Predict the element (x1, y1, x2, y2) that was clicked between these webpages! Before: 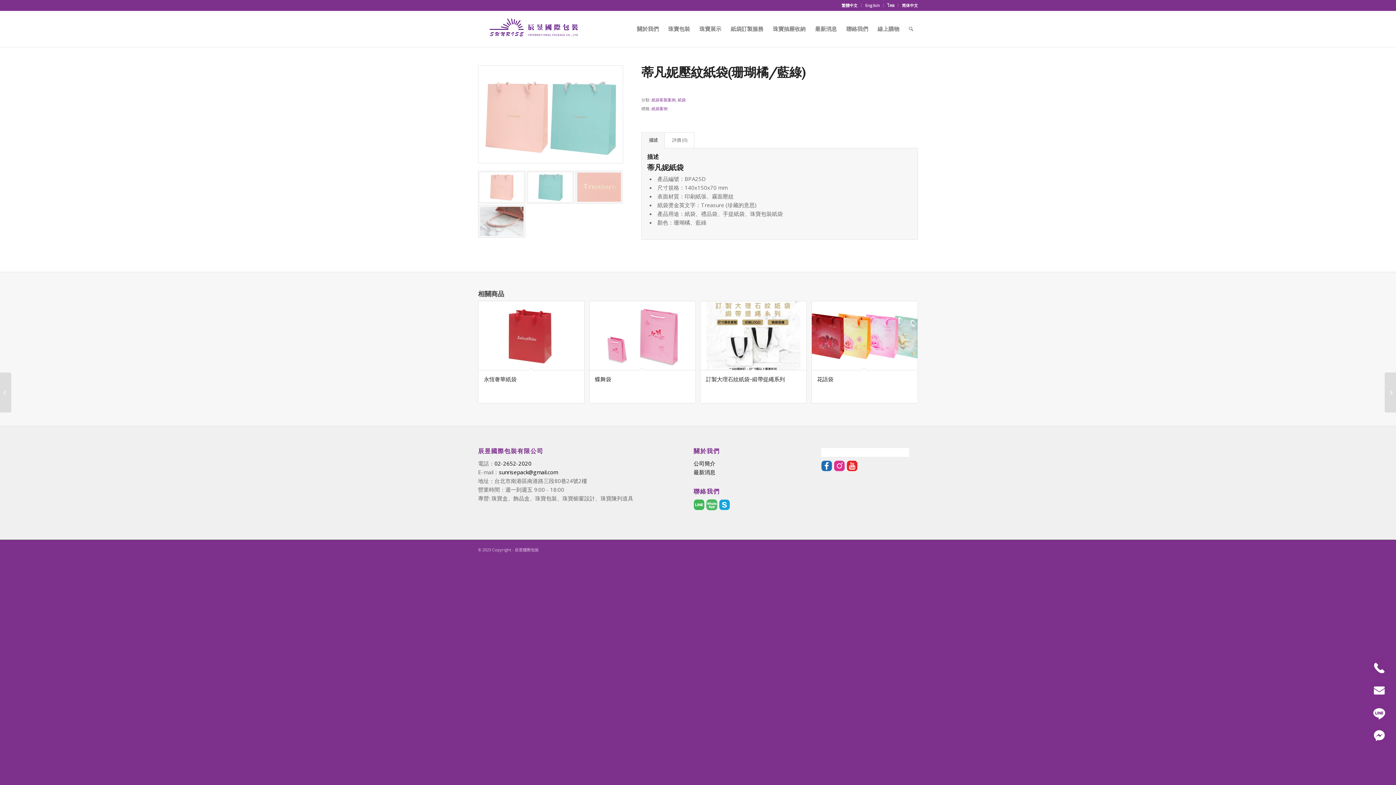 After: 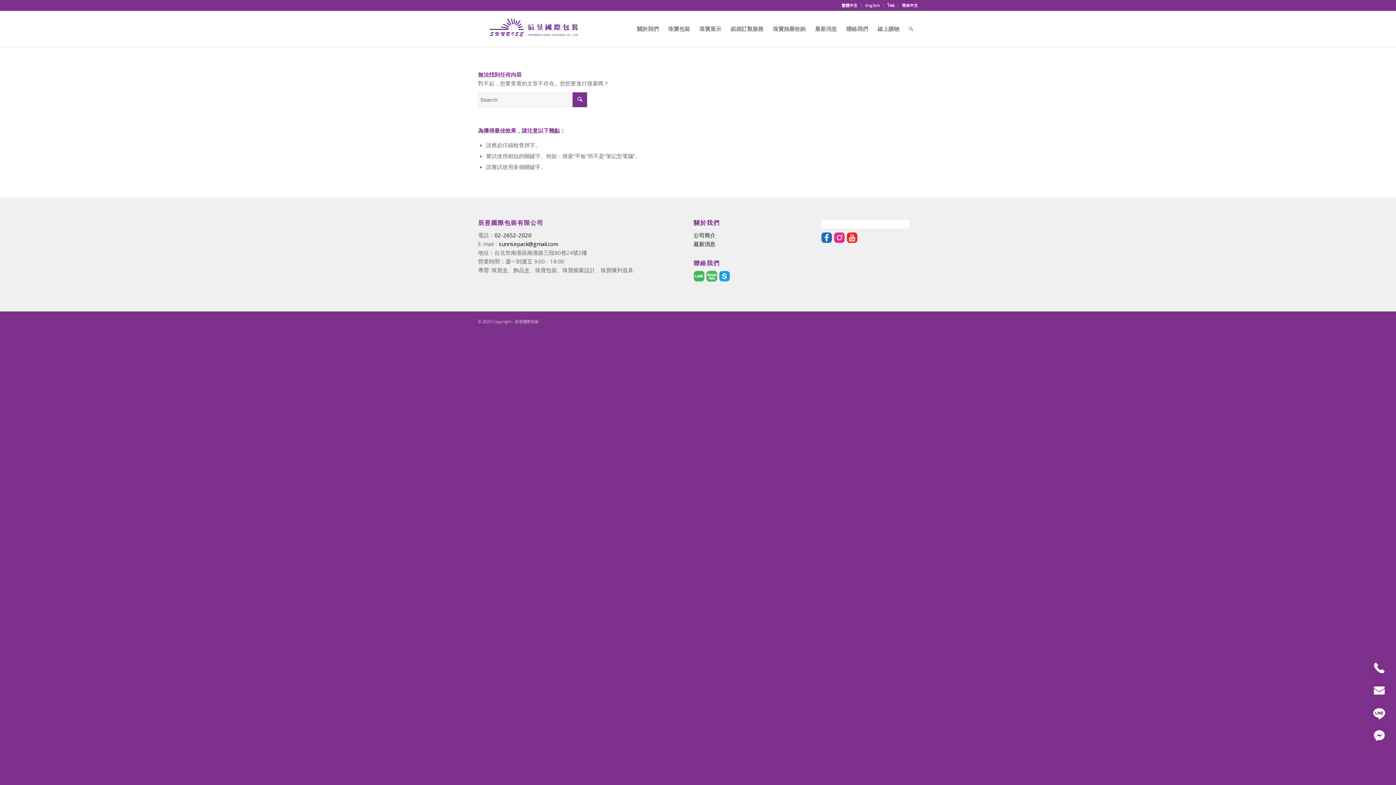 Action: bbox: (693, 468, 715, 475) label: 最新消息